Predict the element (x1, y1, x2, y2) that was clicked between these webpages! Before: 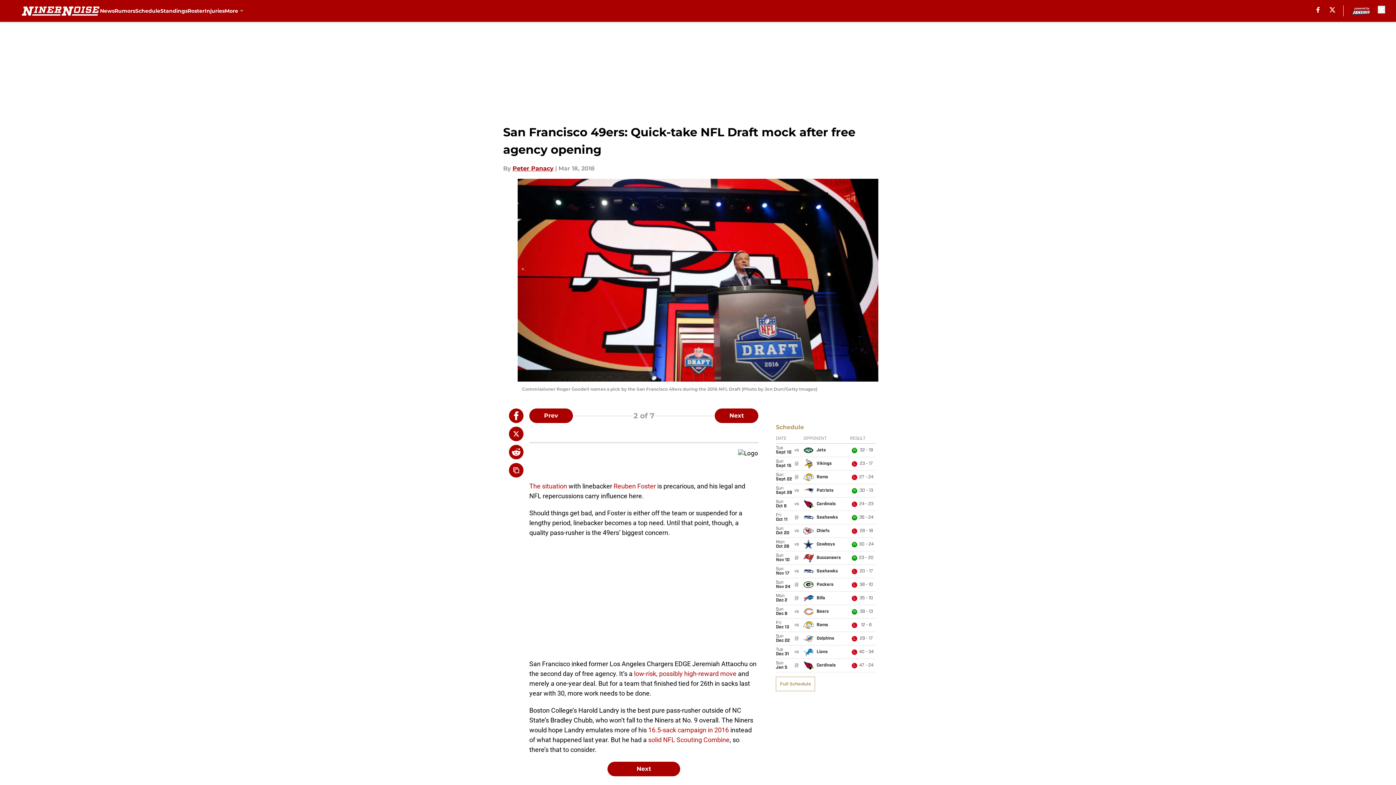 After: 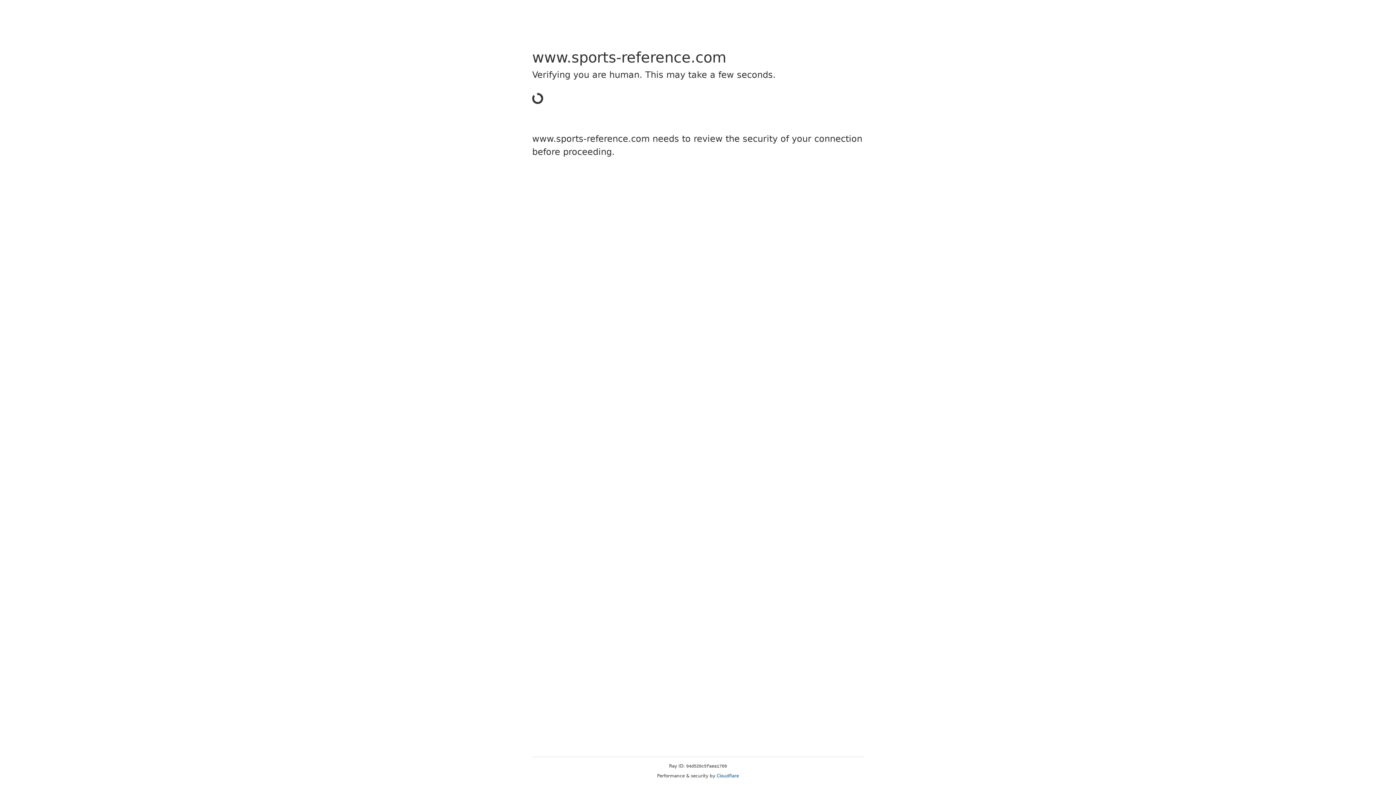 Action: bbox: (648, 726, 729, 734) label: 16.5-sack campaign in 2016